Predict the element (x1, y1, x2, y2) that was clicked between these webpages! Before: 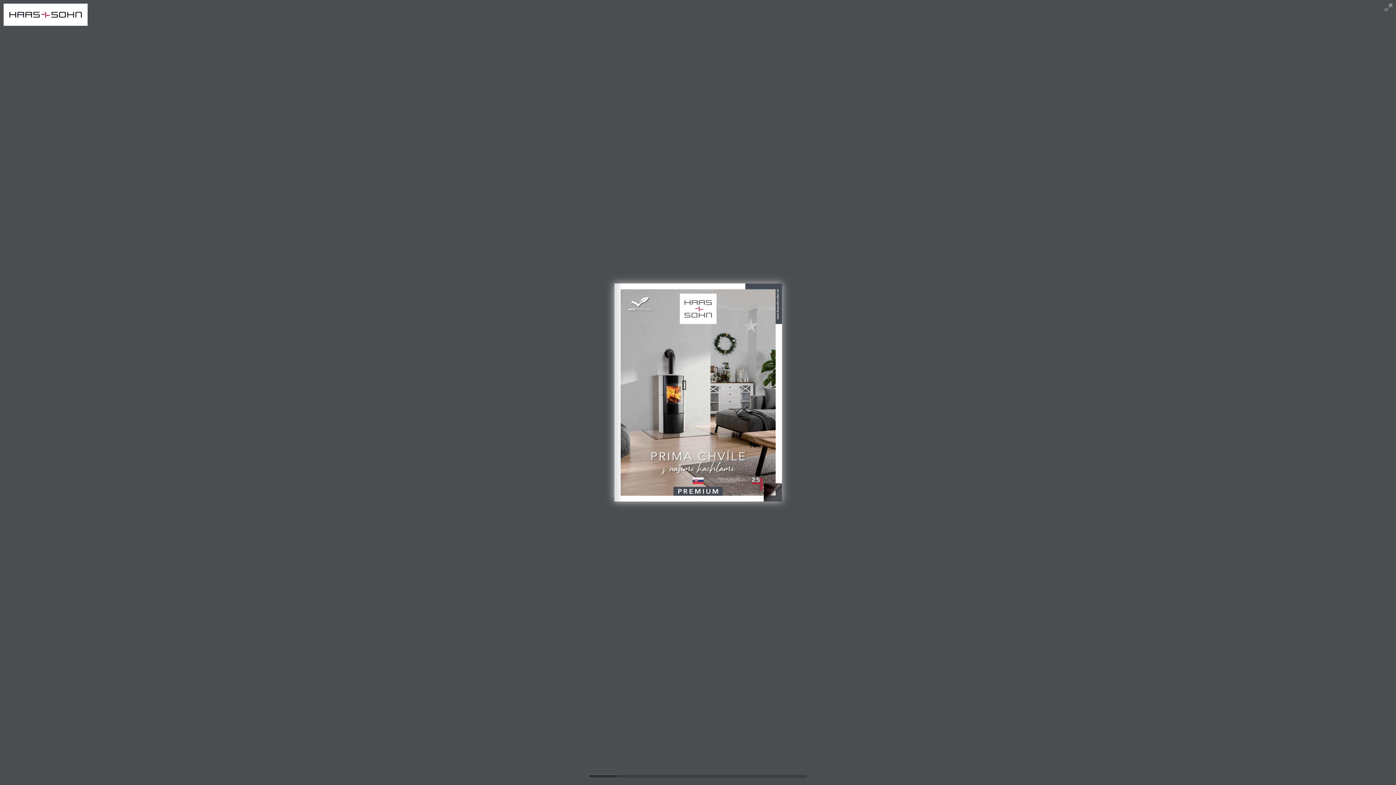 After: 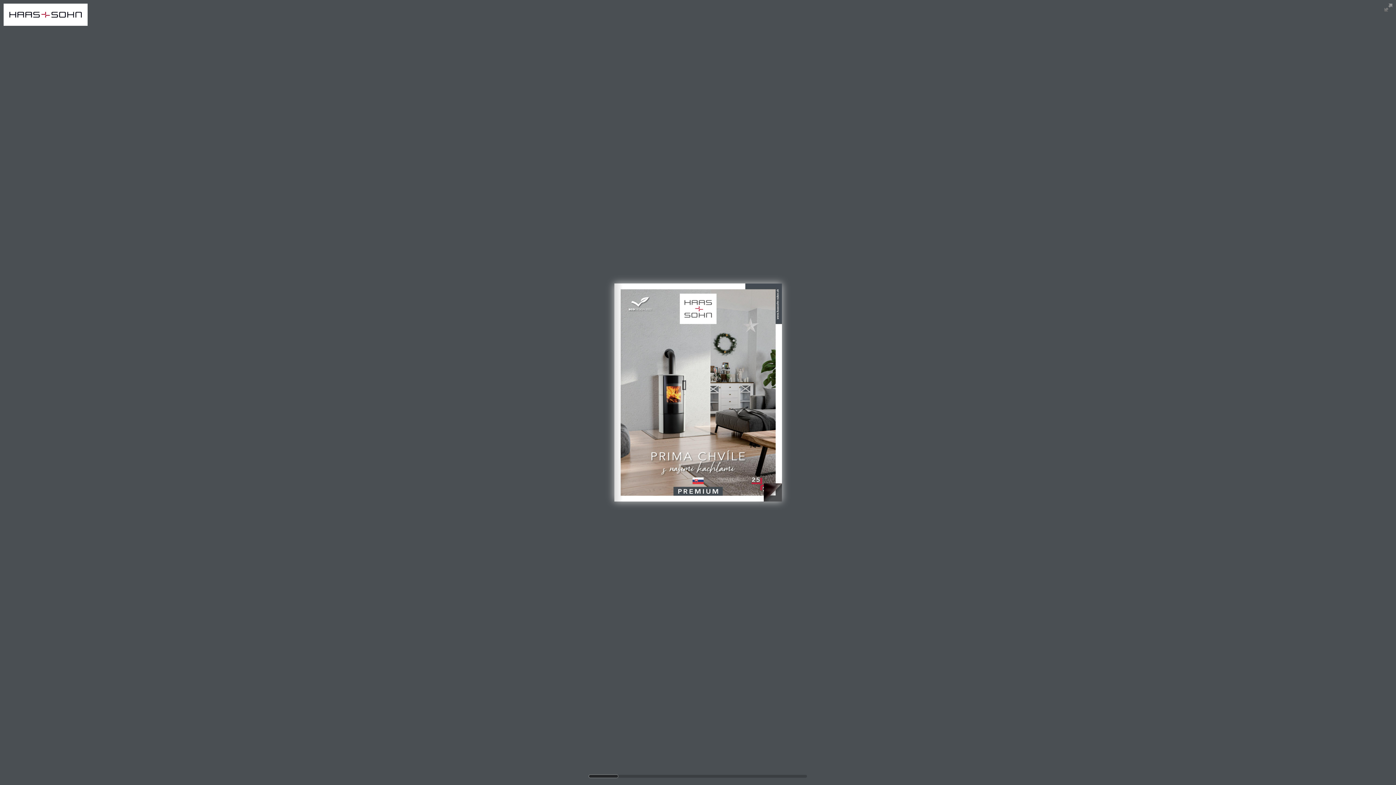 Action: bbox: (588, 774, 618, 778)